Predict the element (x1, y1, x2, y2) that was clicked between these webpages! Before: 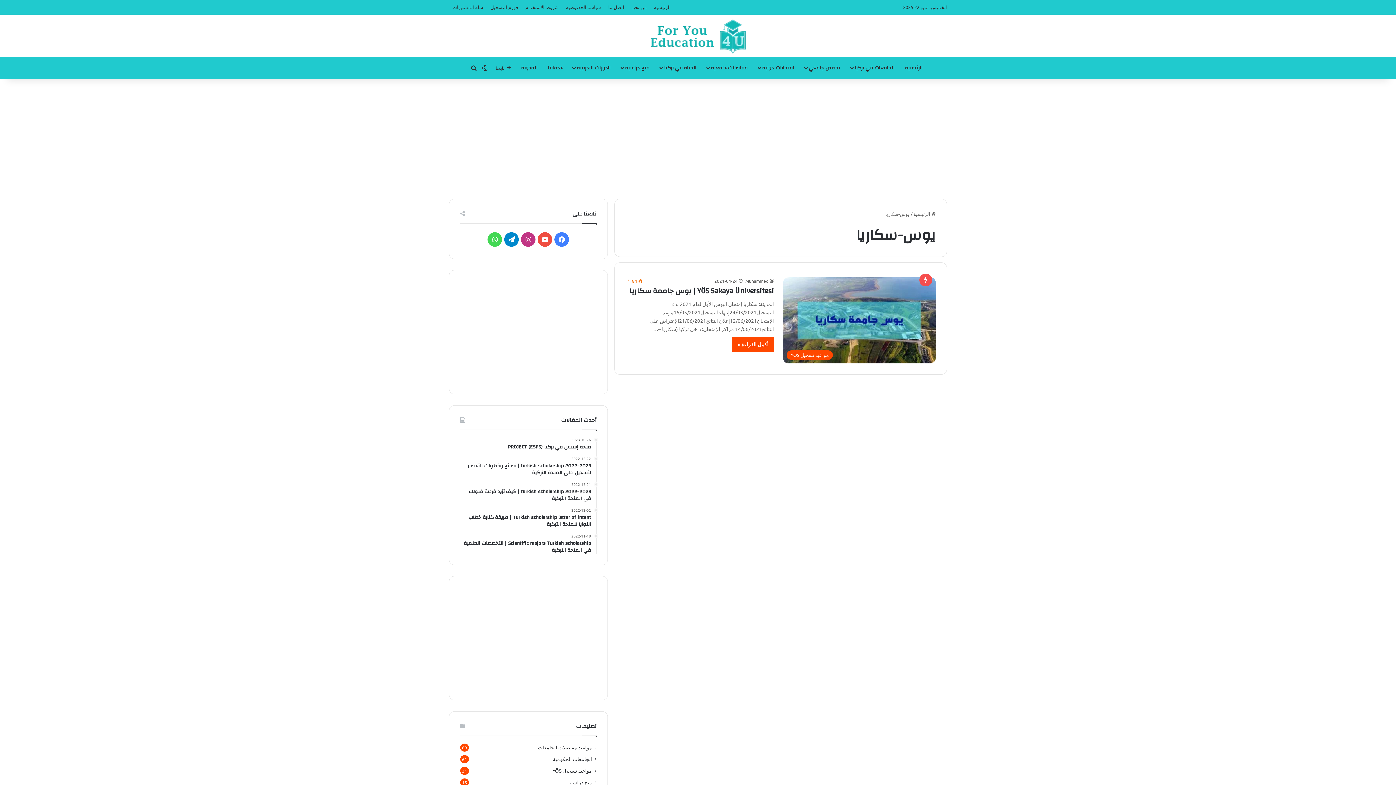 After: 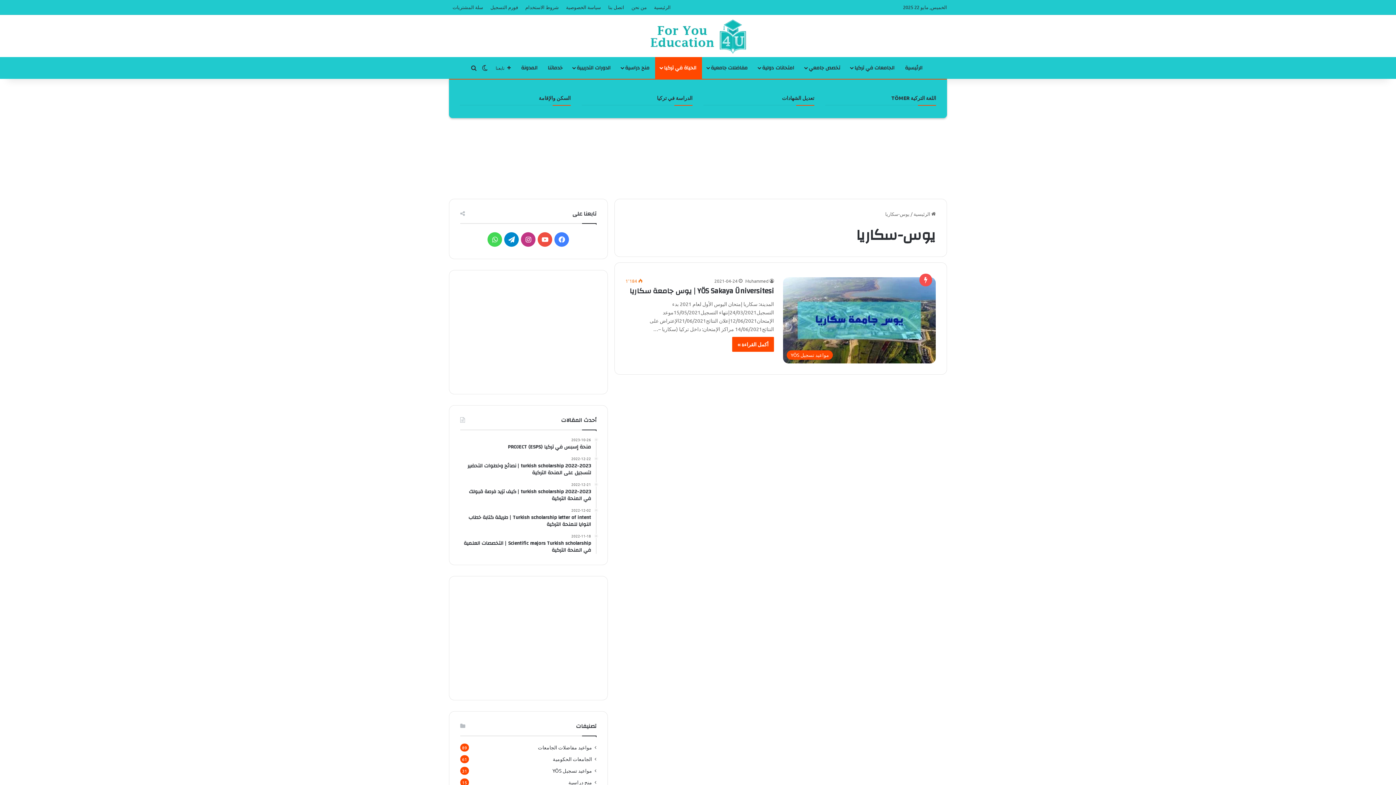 Action: label: الحياة في تركيا bbox: (655, 57, 702, 78)